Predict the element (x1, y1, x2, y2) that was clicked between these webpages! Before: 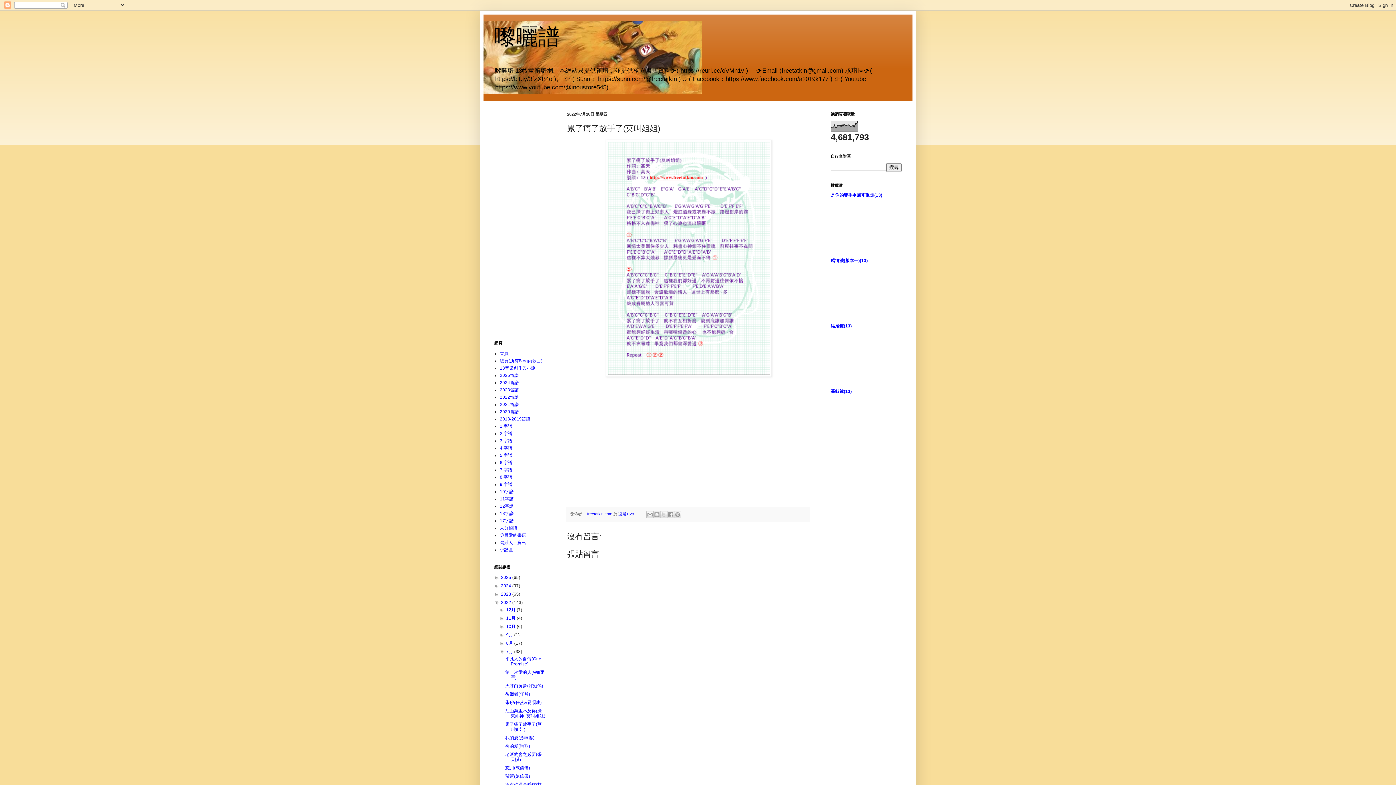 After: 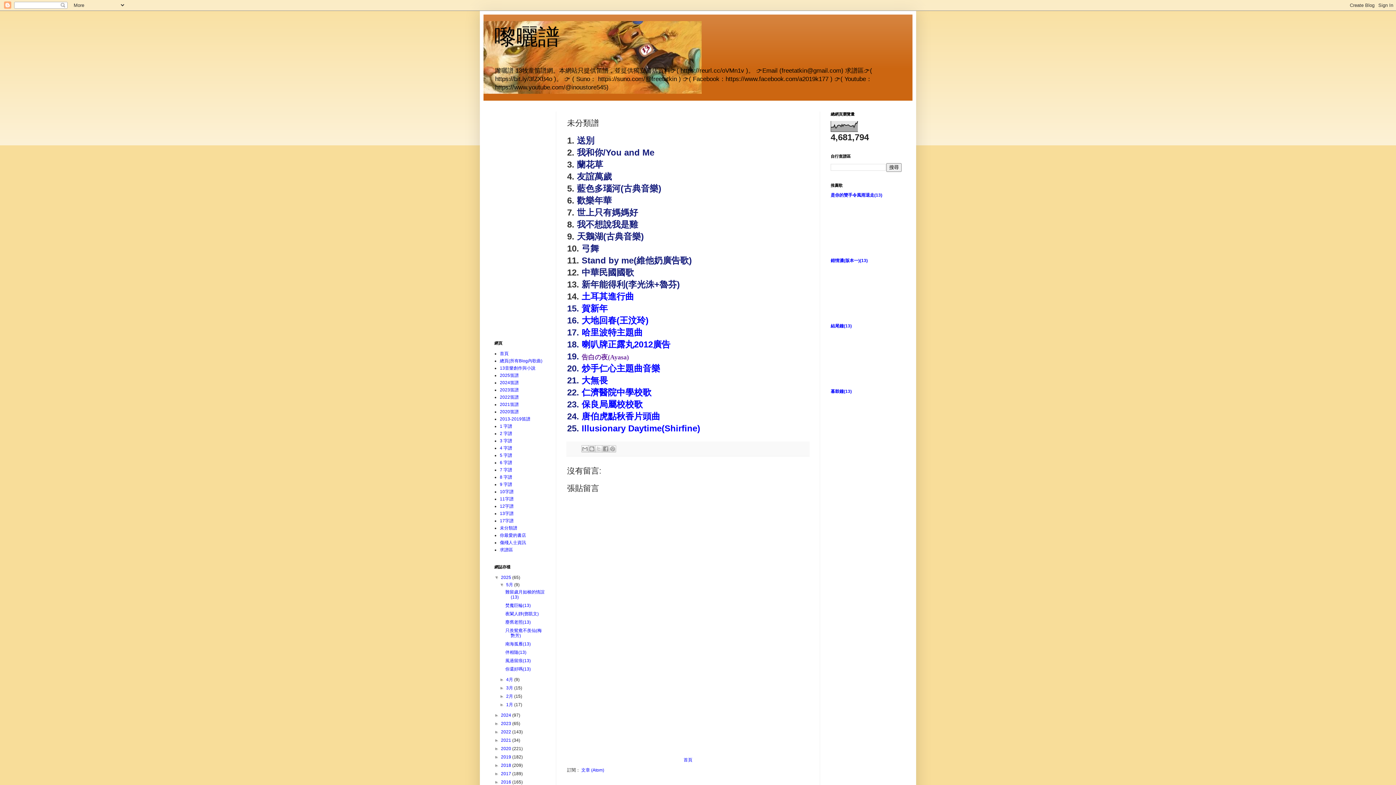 Action: label: 未分類譜 bbox: (500, 525, 517, 531)